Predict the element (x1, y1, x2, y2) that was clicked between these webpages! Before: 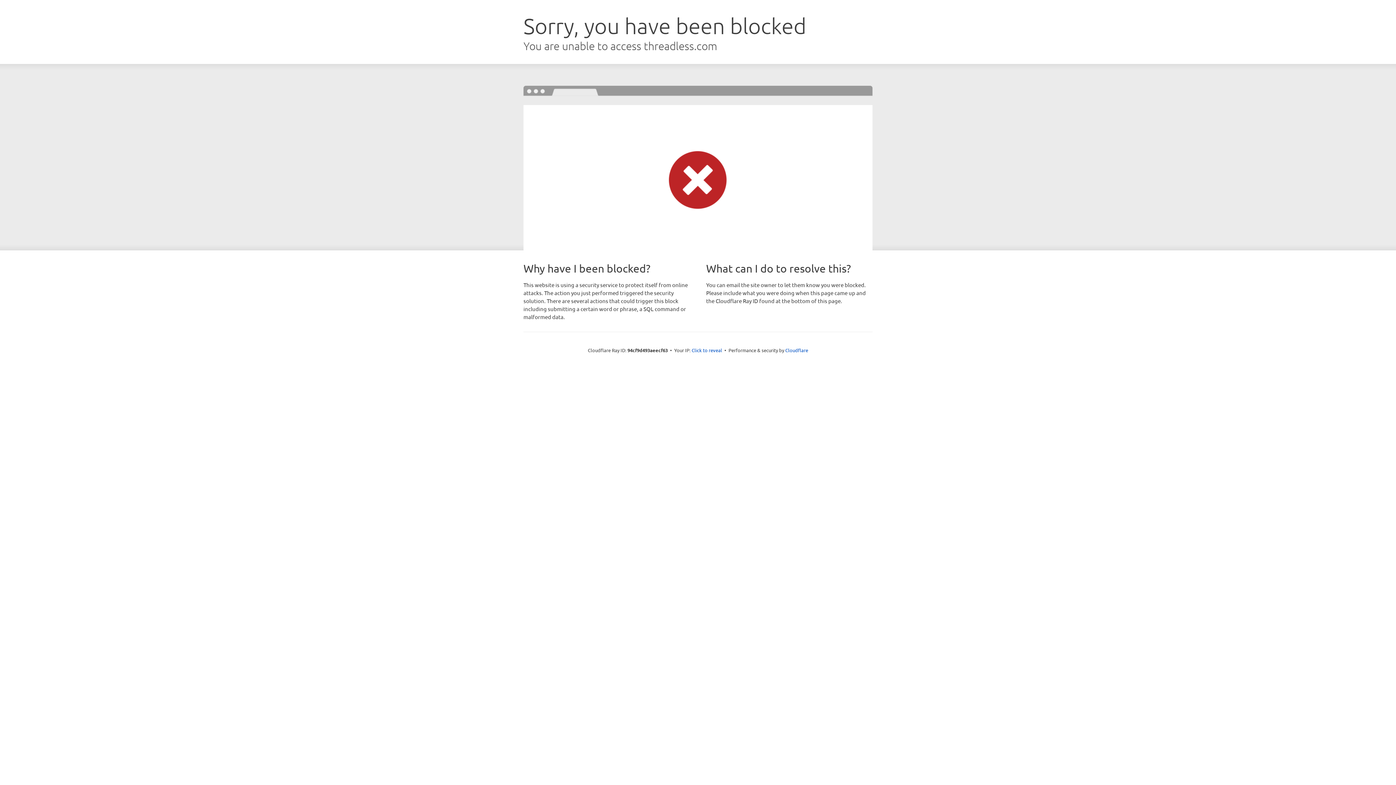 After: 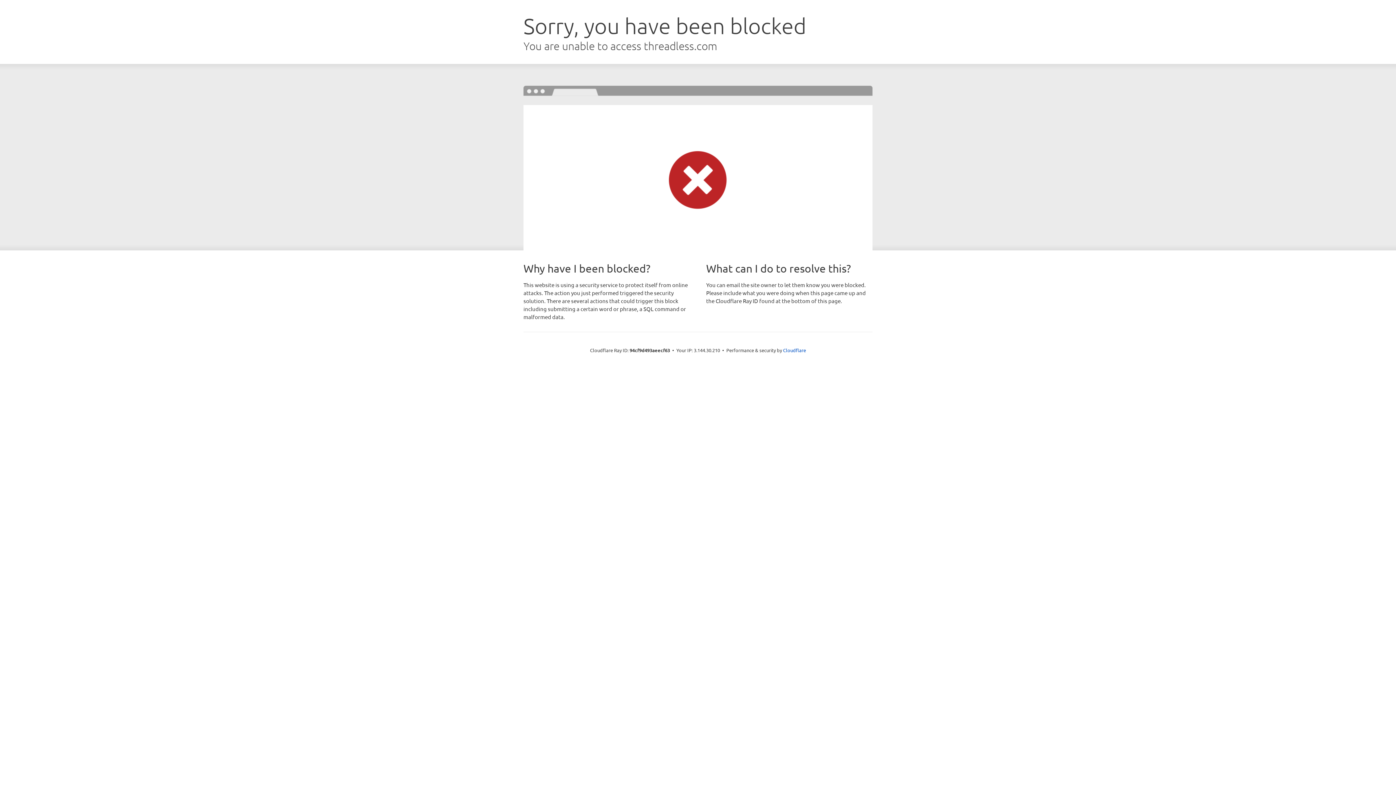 Action: bbox: (691, 346, 722, 353) label: Click to reveal